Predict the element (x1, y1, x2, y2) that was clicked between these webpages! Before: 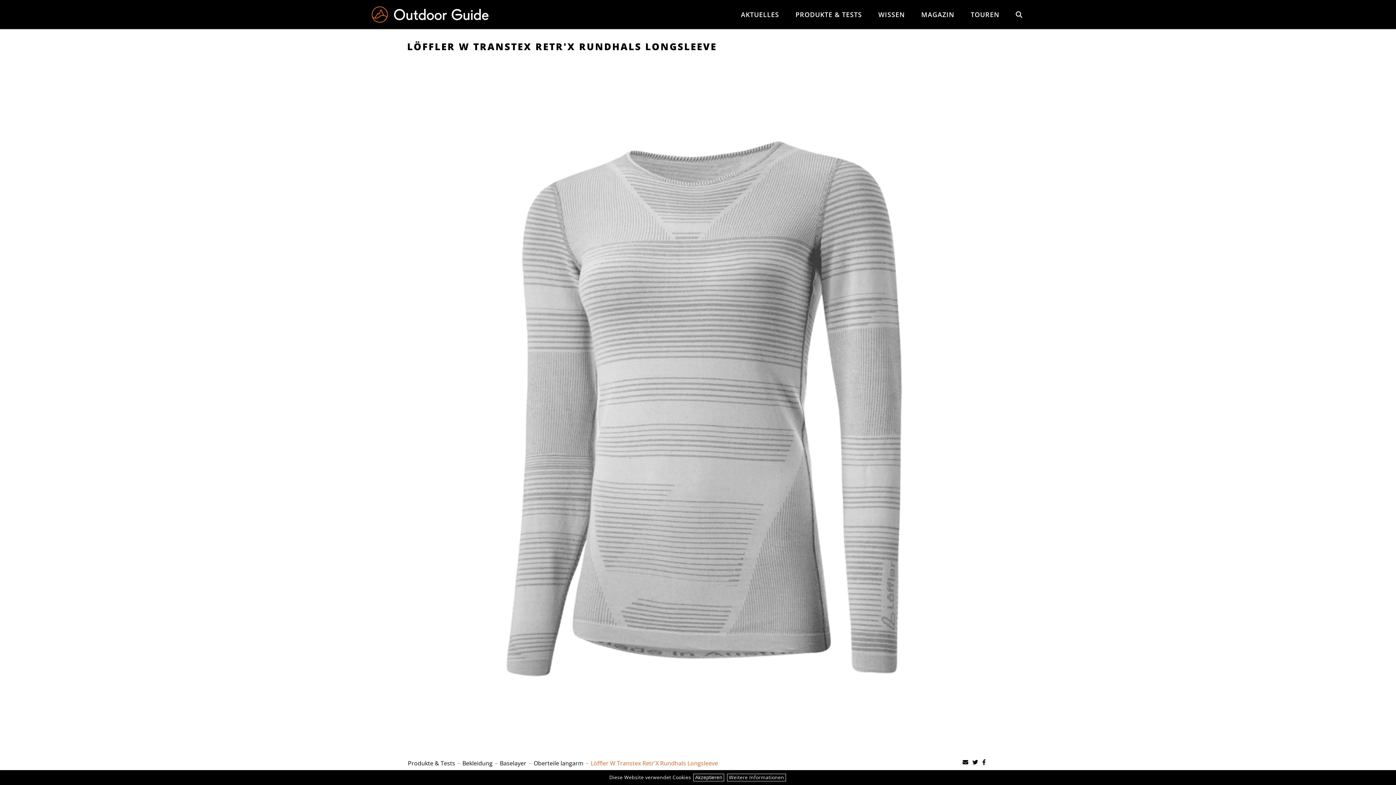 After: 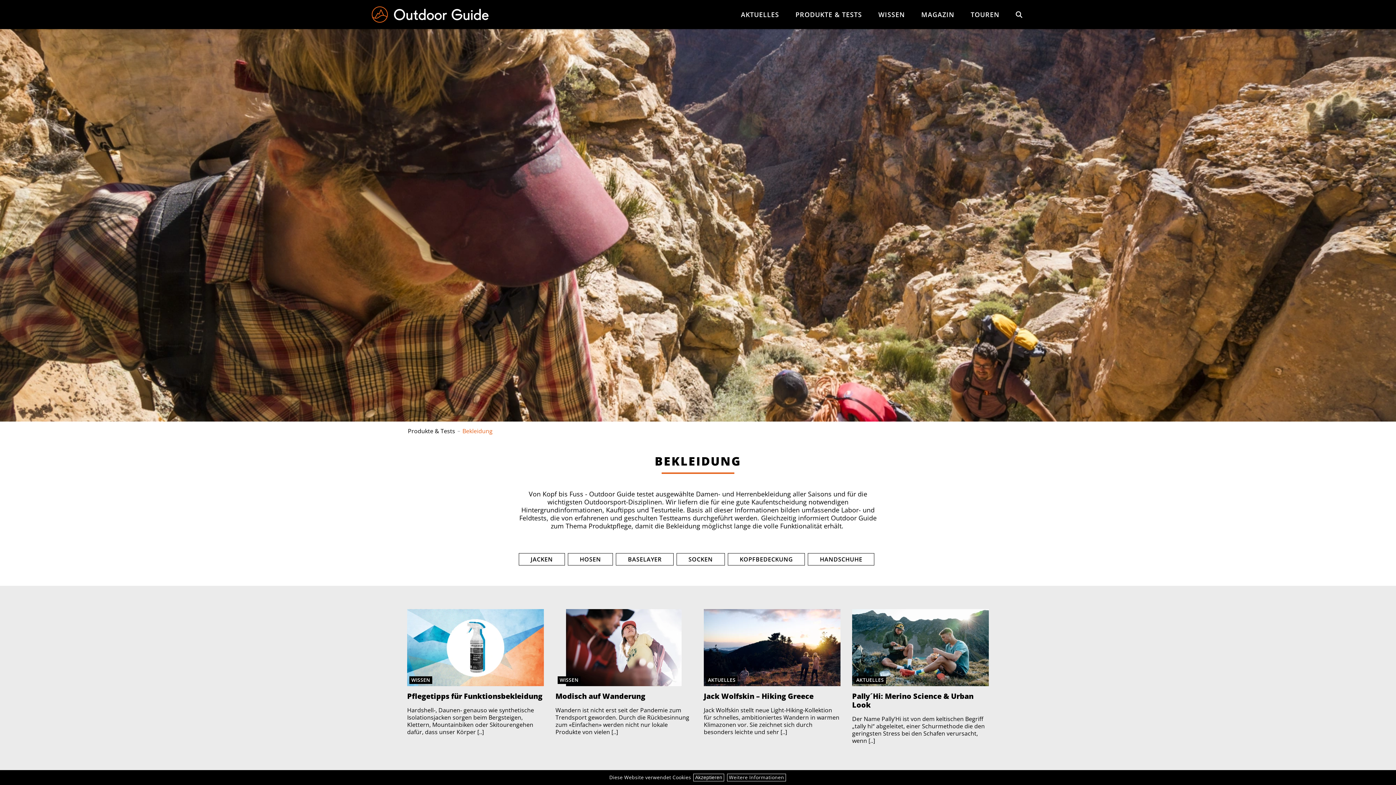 Action: bbox: (462, 759, 492, 767) label: Bekleidung